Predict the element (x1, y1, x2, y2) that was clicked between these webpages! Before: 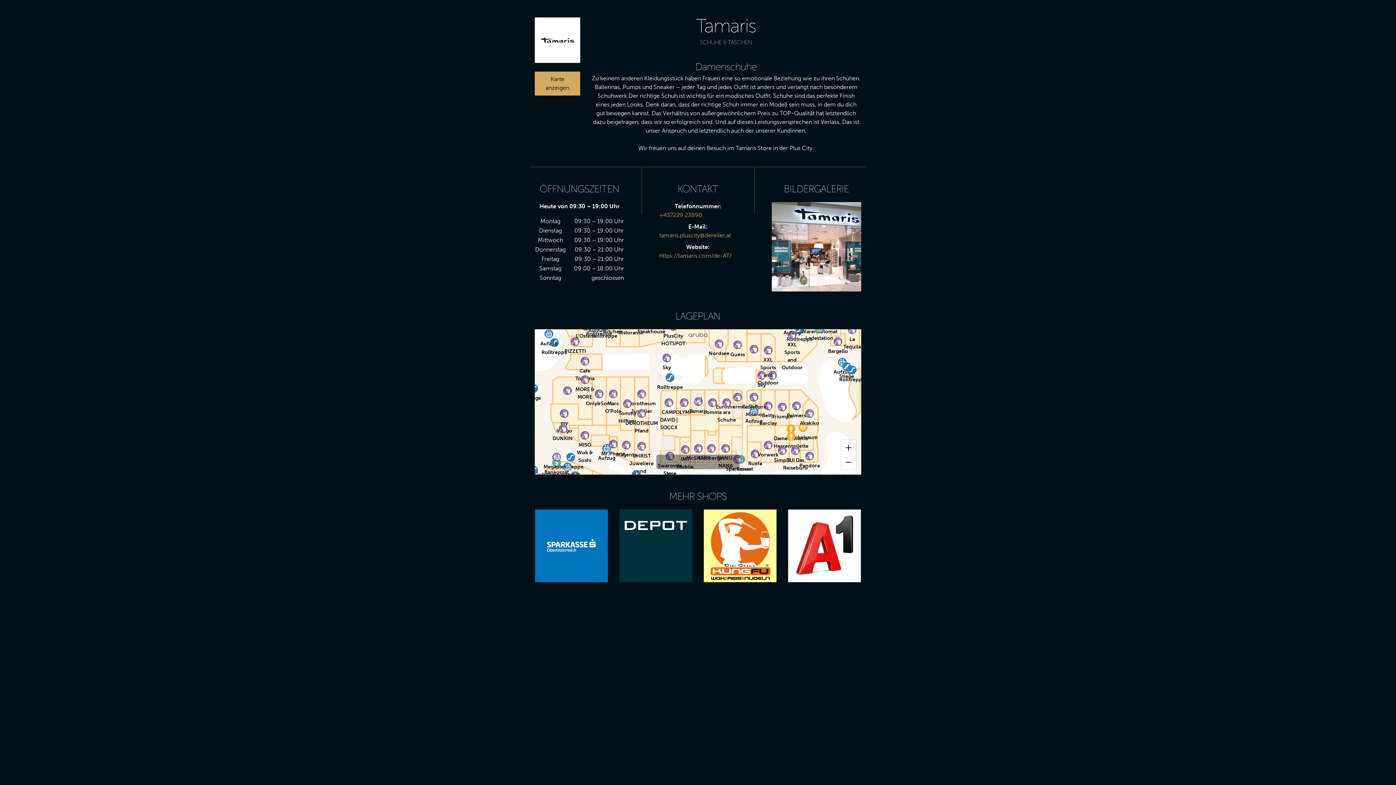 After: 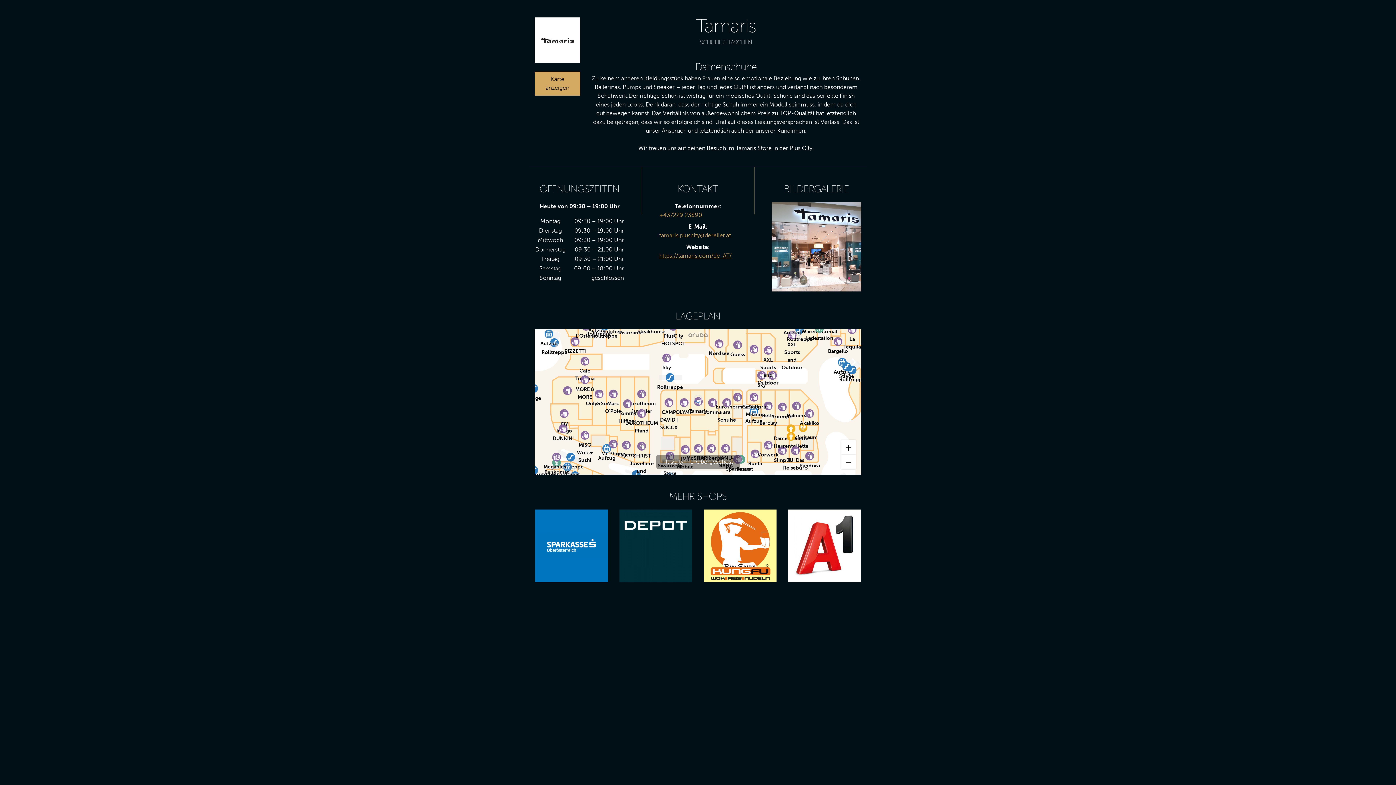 Action: label: https://tamaris.com/de-AT/ bbox: (659, 252, 731, 259)